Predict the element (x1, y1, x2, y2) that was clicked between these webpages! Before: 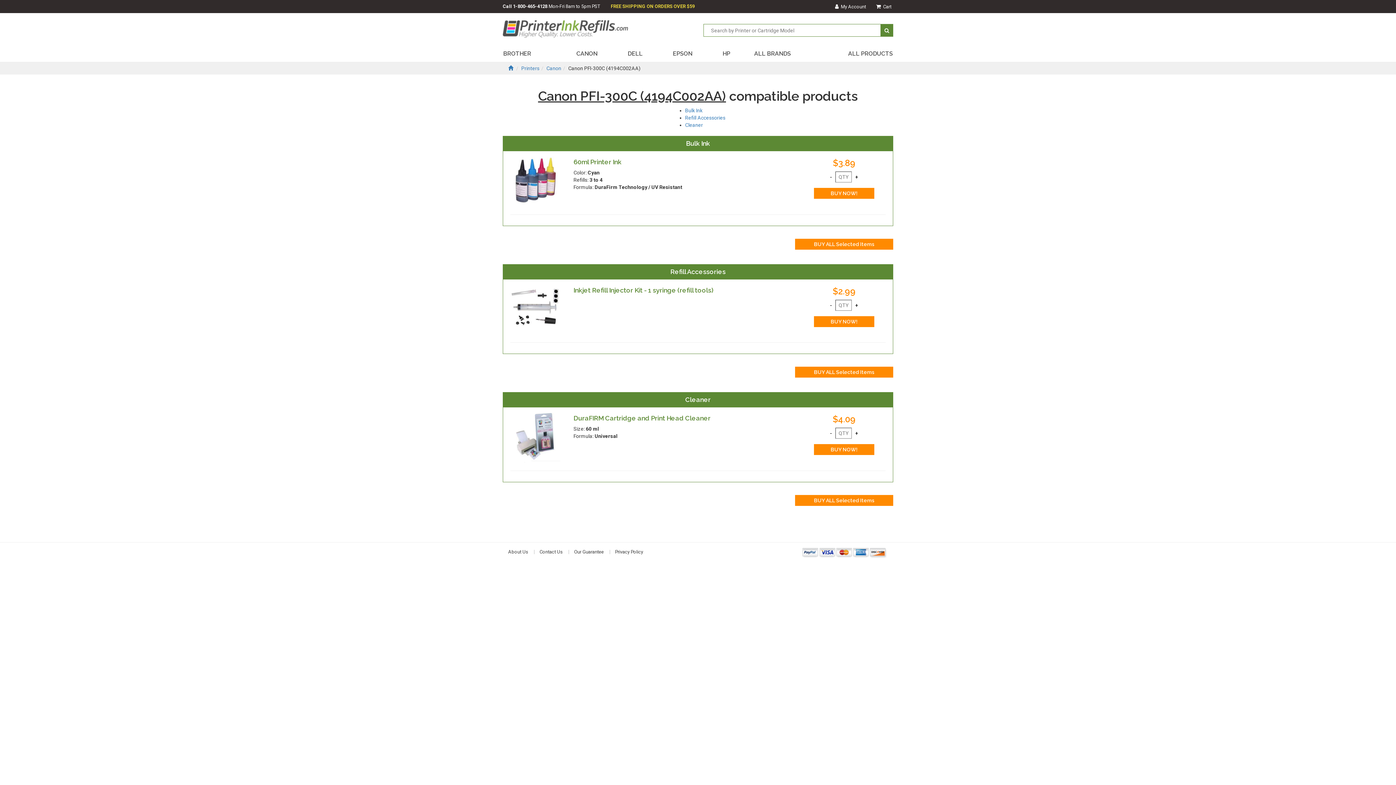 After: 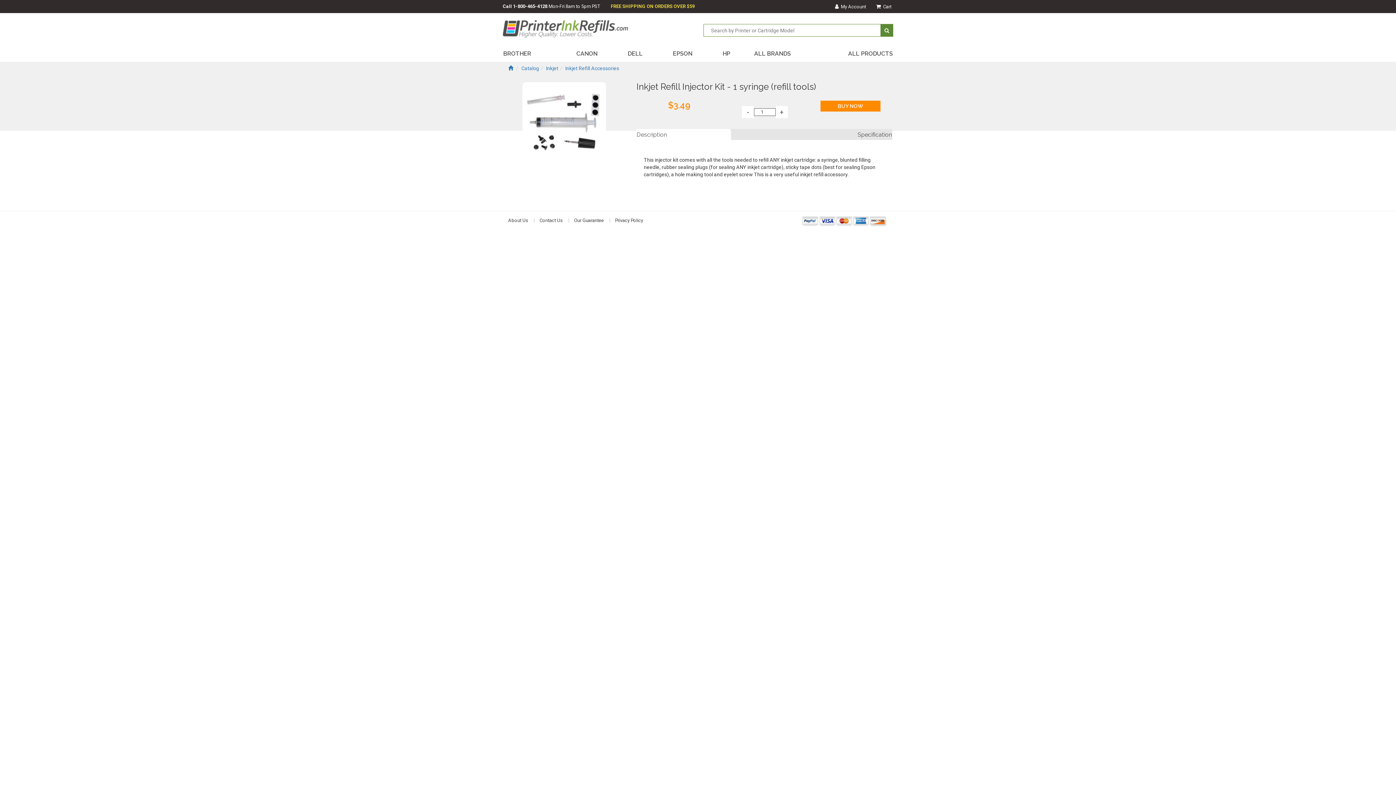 Action: bbox: (508, 281, 562, 335)